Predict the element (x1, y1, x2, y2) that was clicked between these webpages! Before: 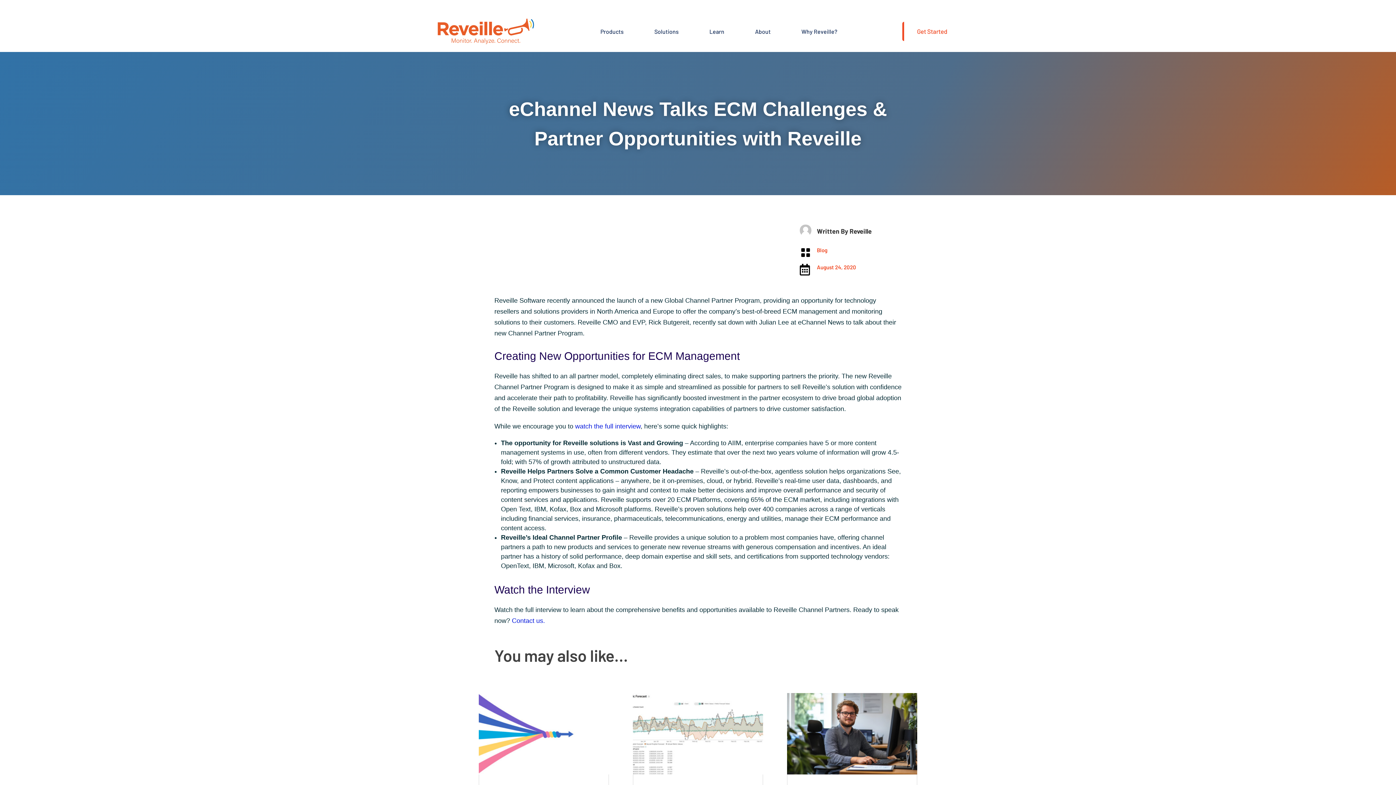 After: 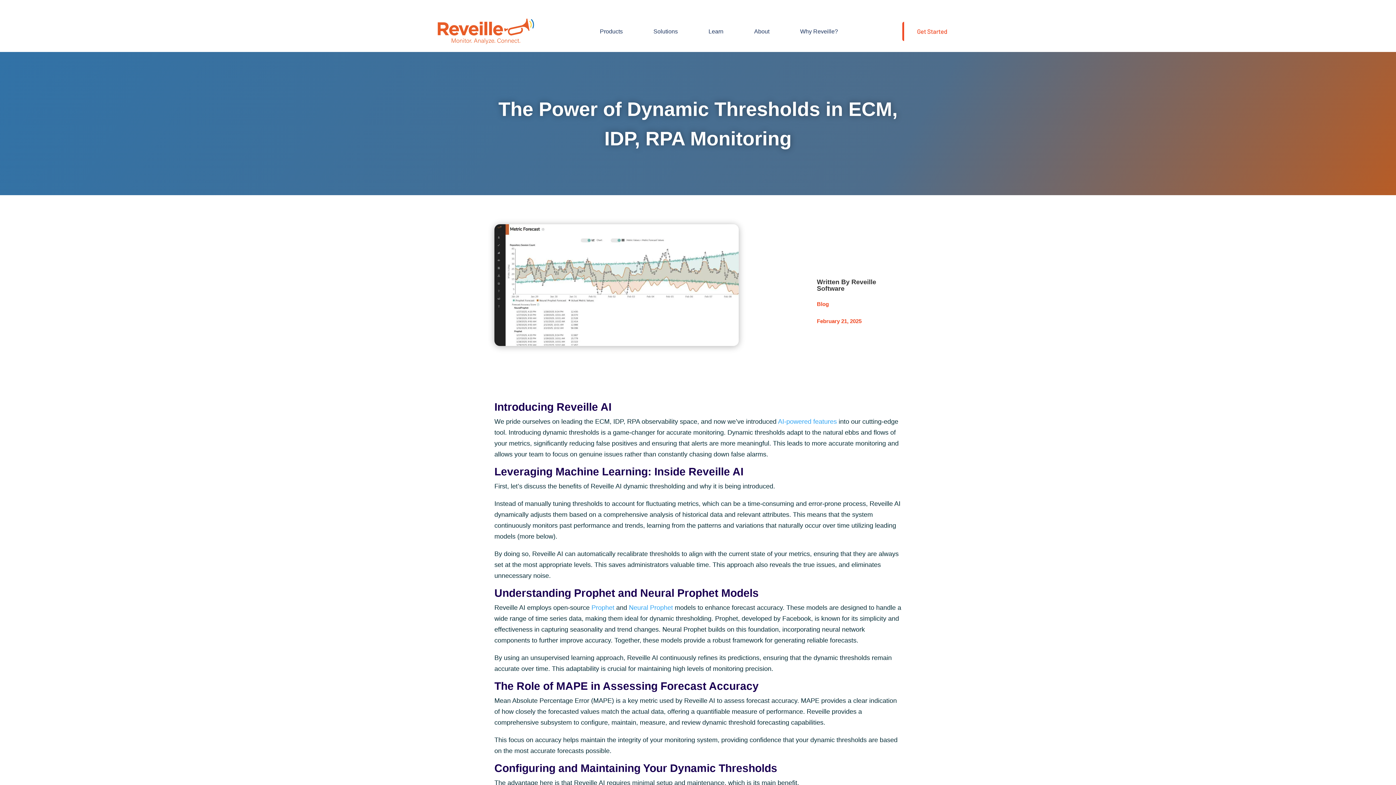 Action: bbox: (633, 693, 763, 774)